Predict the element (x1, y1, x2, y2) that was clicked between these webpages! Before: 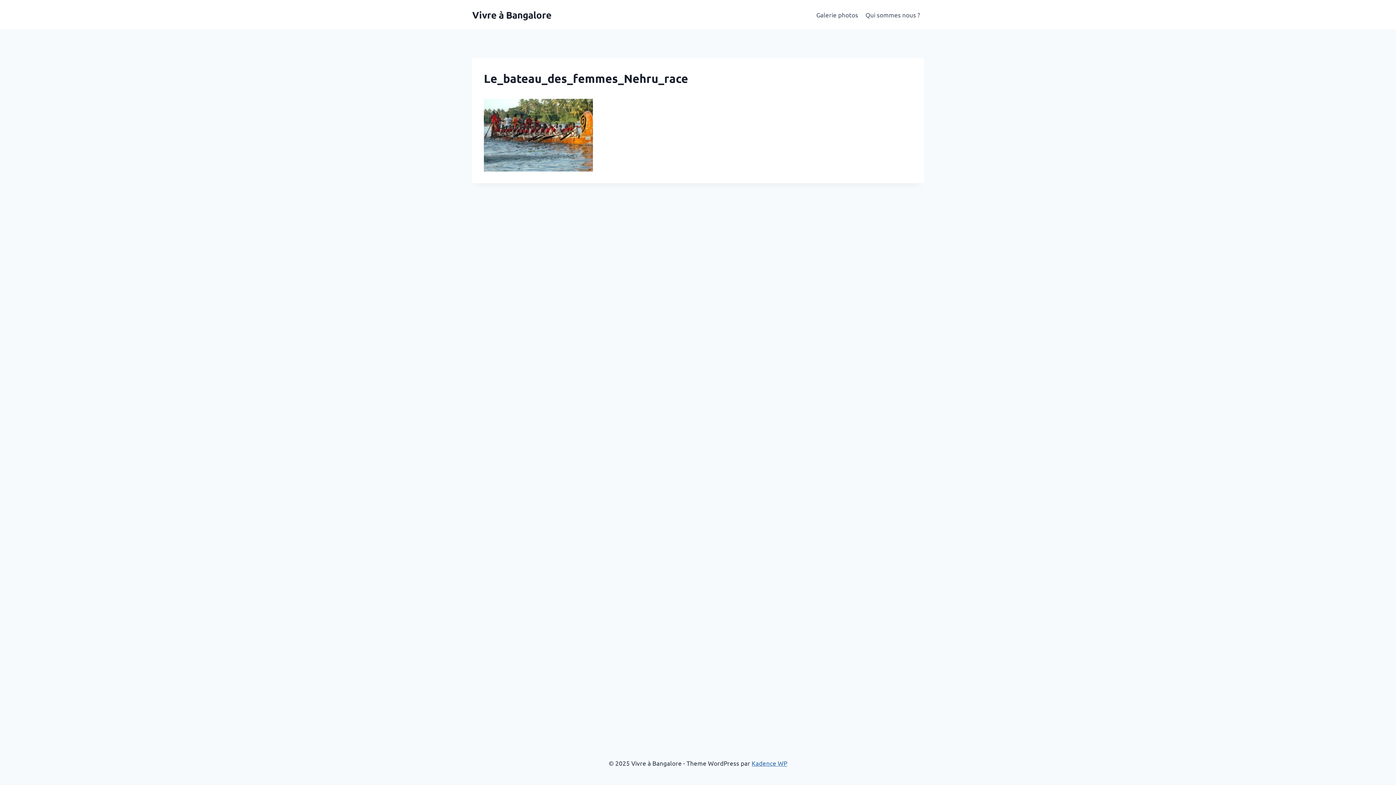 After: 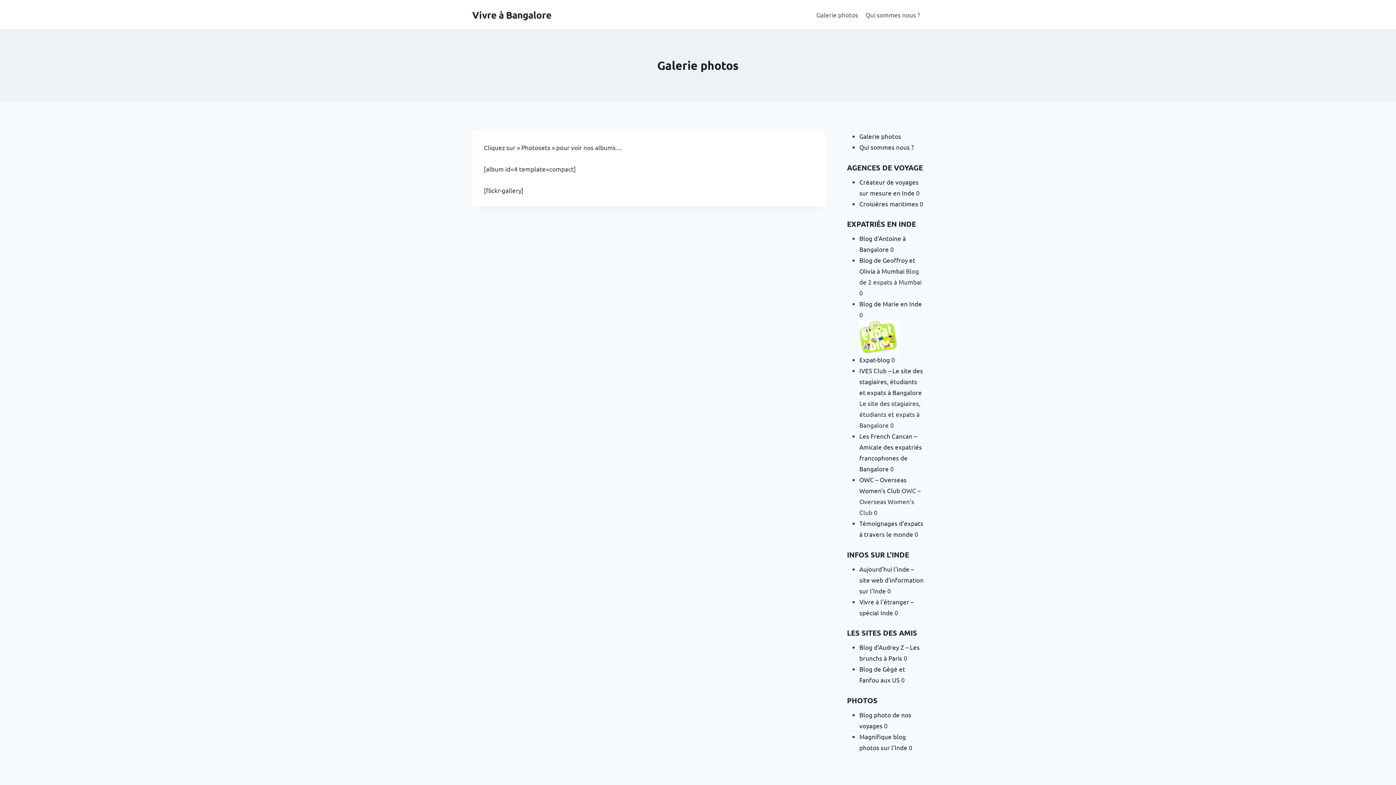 Action: bbox: (812, 5, 862, 23) label: Galerie photos